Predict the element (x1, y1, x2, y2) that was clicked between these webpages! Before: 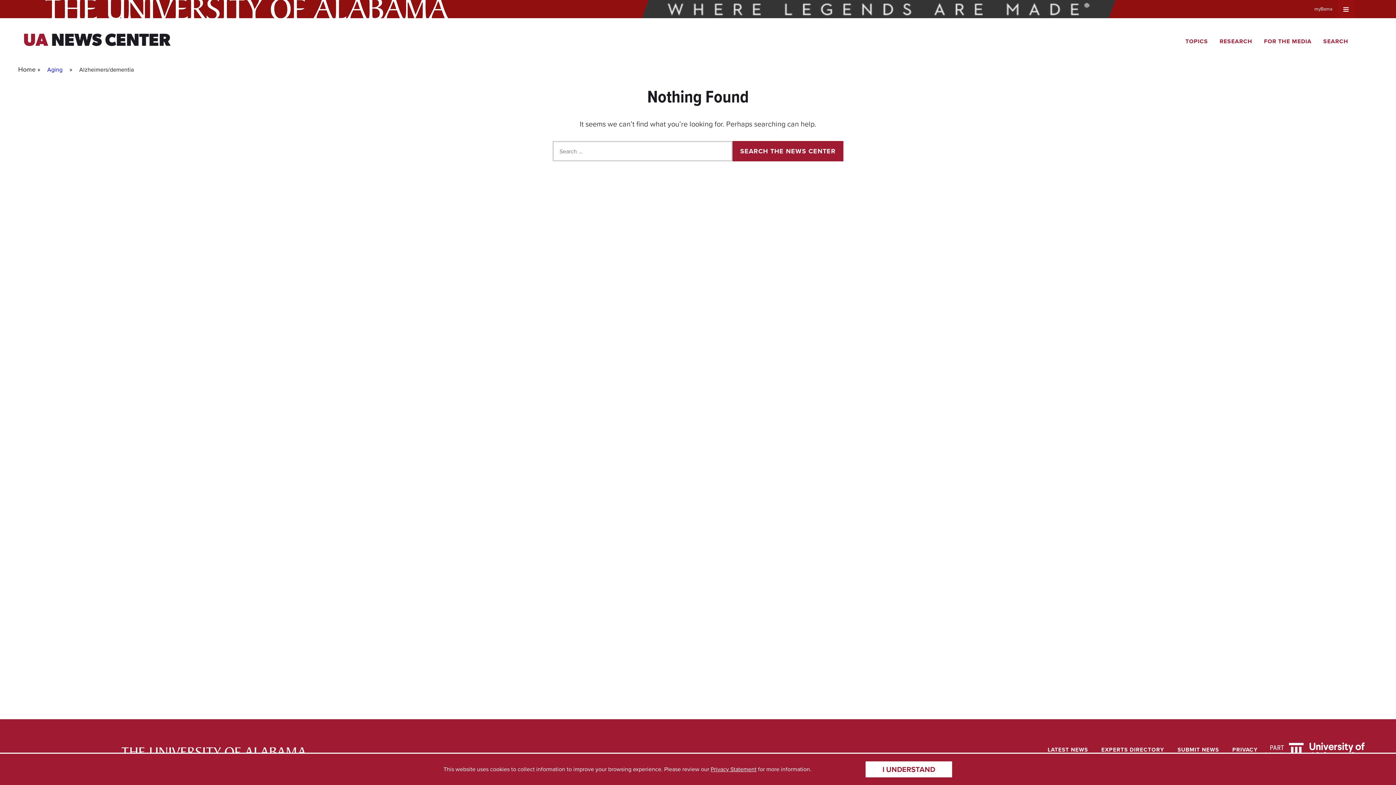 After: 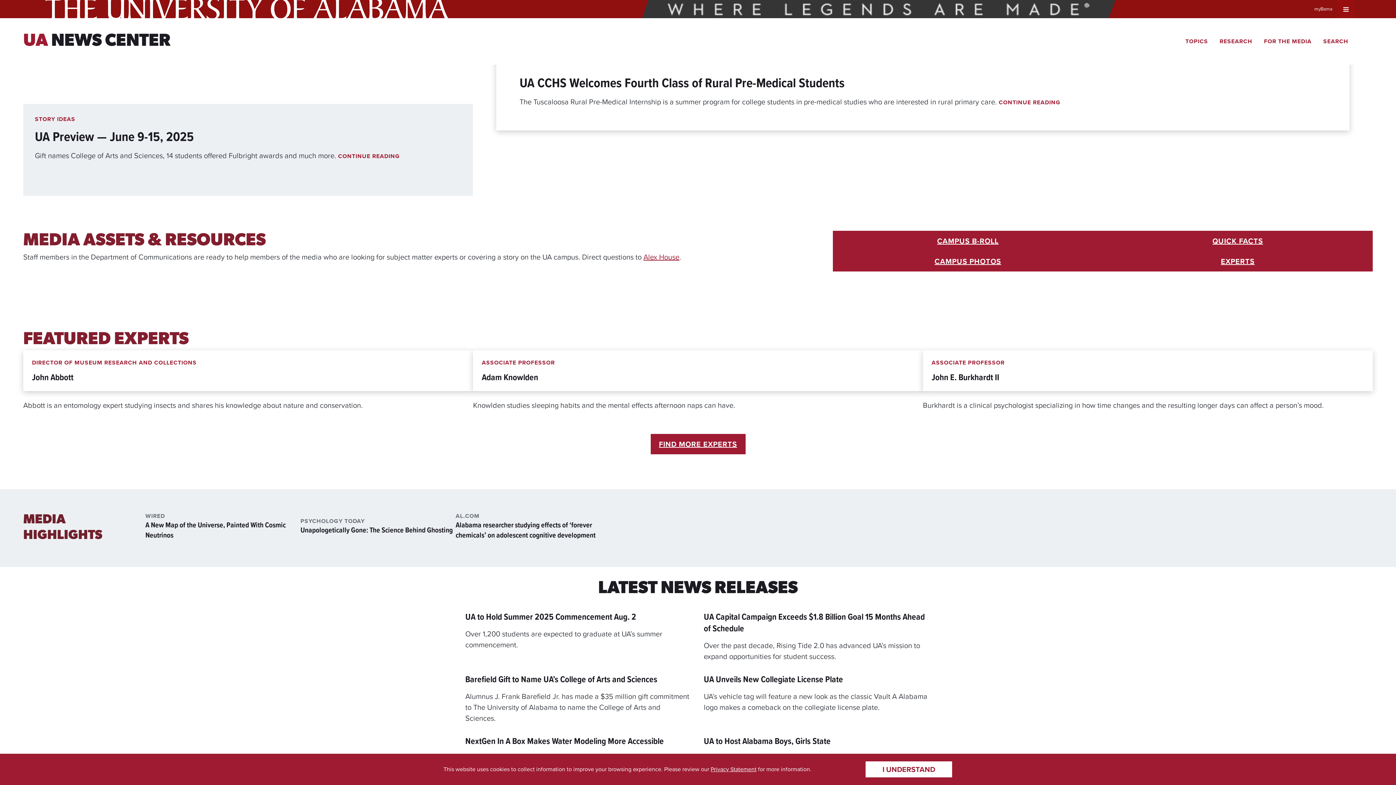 Action: label: FOR THE MEDIA bbox: (1258, 34, 1317, 48)